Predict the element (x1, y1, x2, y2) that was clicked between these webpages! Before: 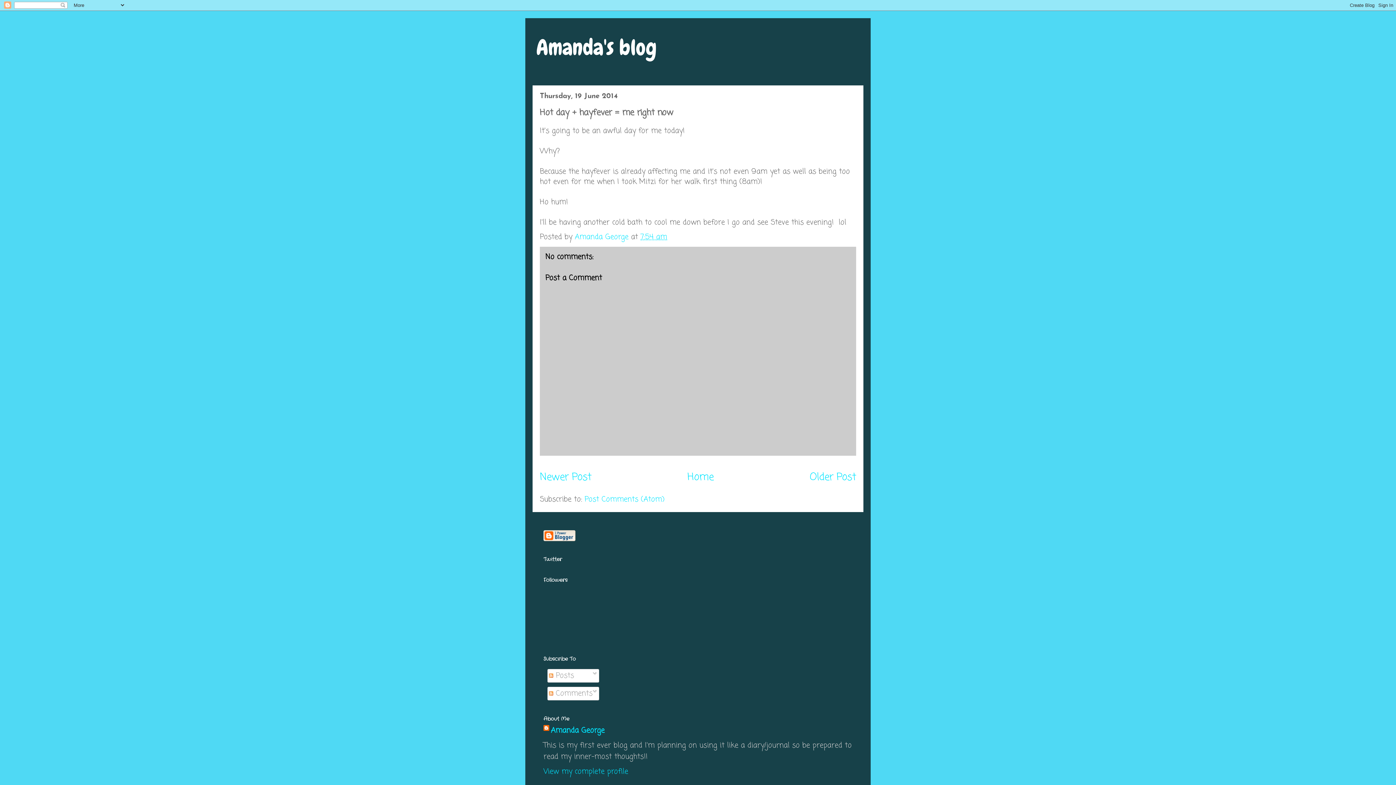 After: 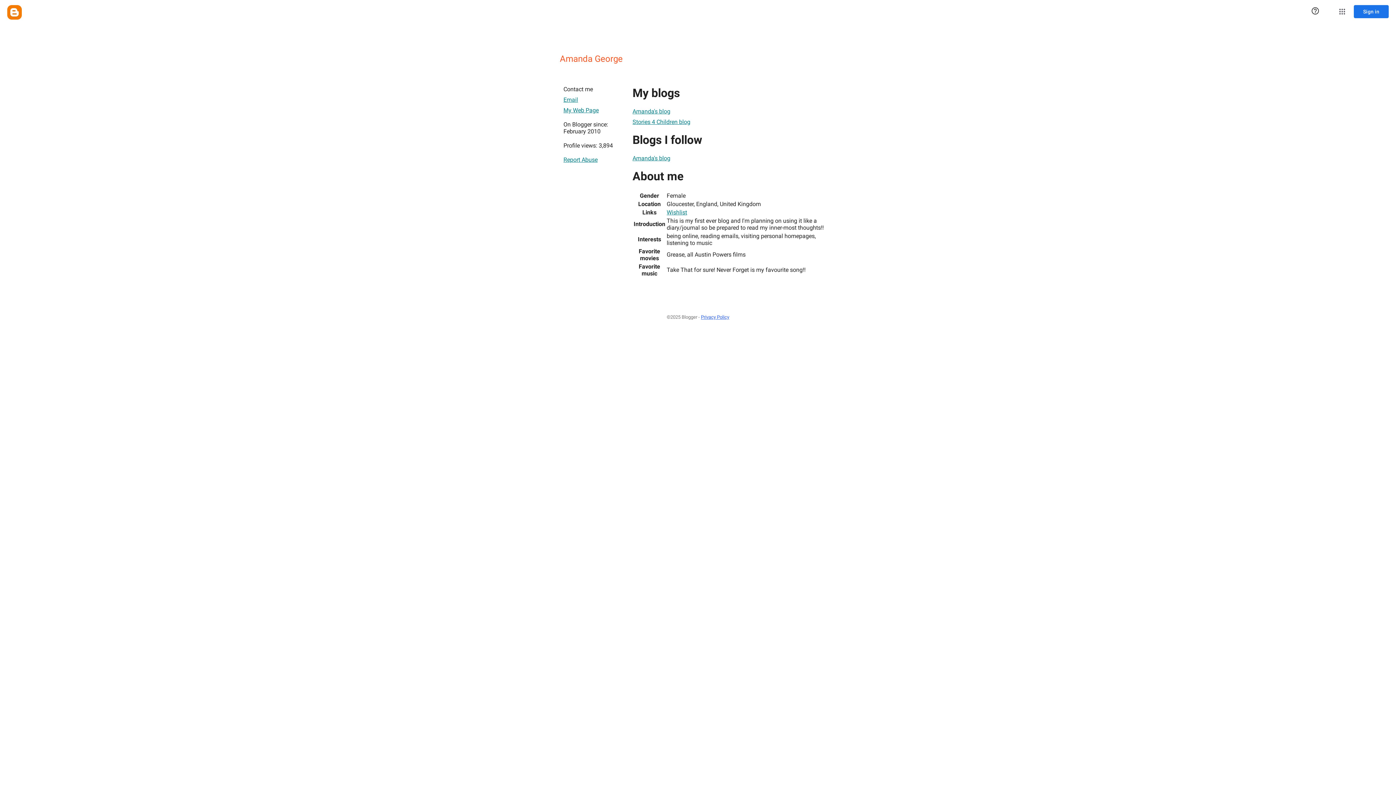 Action: label: Amanda George bbox: (543, 725, 604, 736)